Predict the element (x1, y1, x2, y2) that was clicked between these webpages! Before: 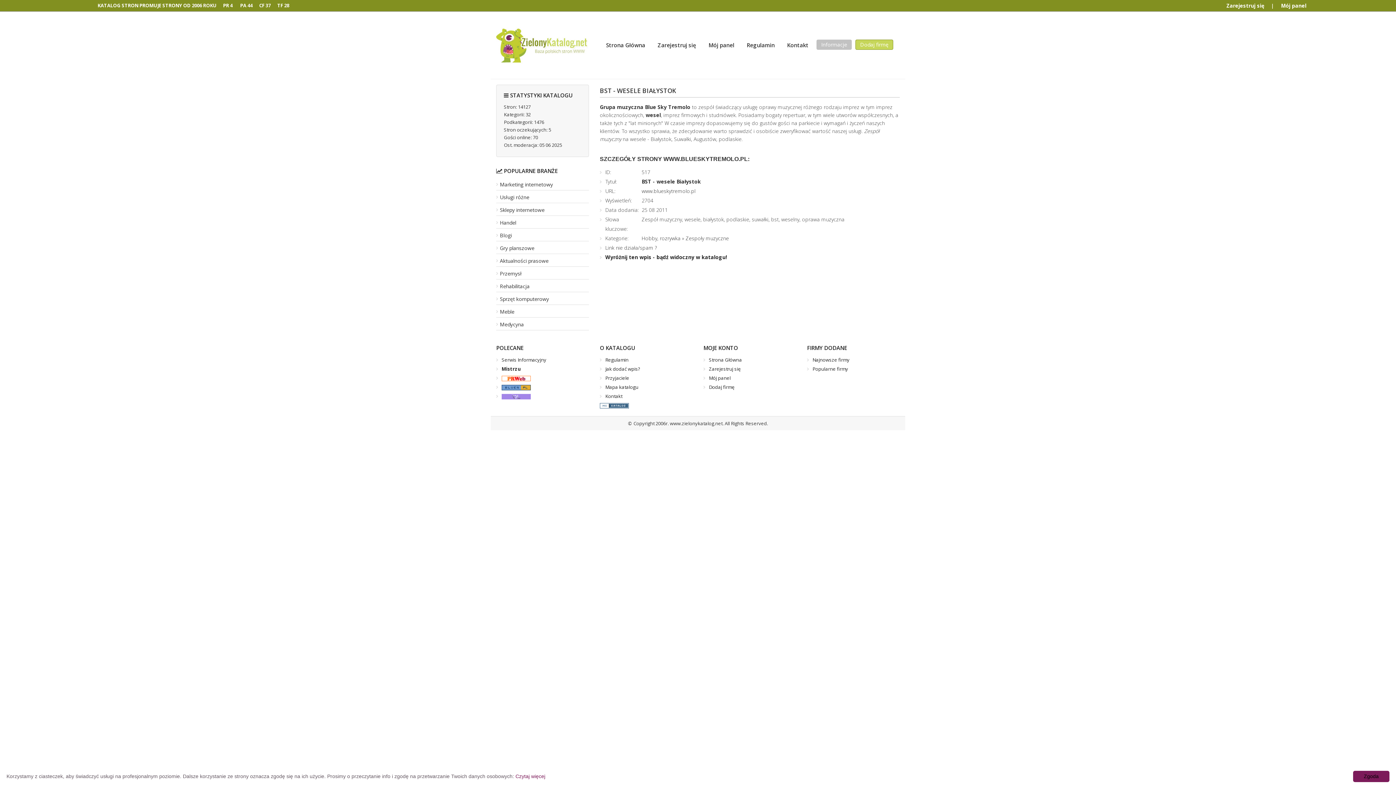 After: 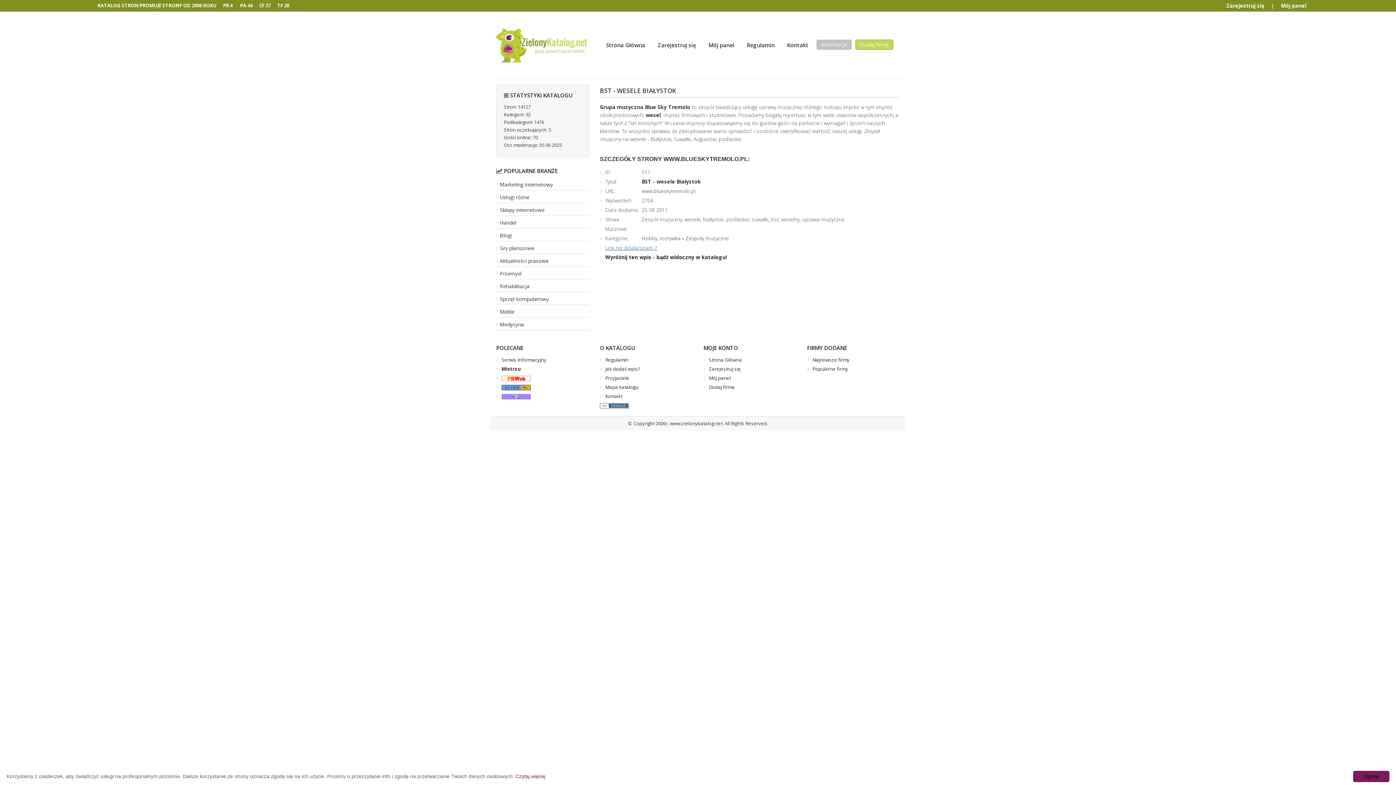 Action: bbox: (605, 244, 657, 251) label: Link nie działa/spam ?